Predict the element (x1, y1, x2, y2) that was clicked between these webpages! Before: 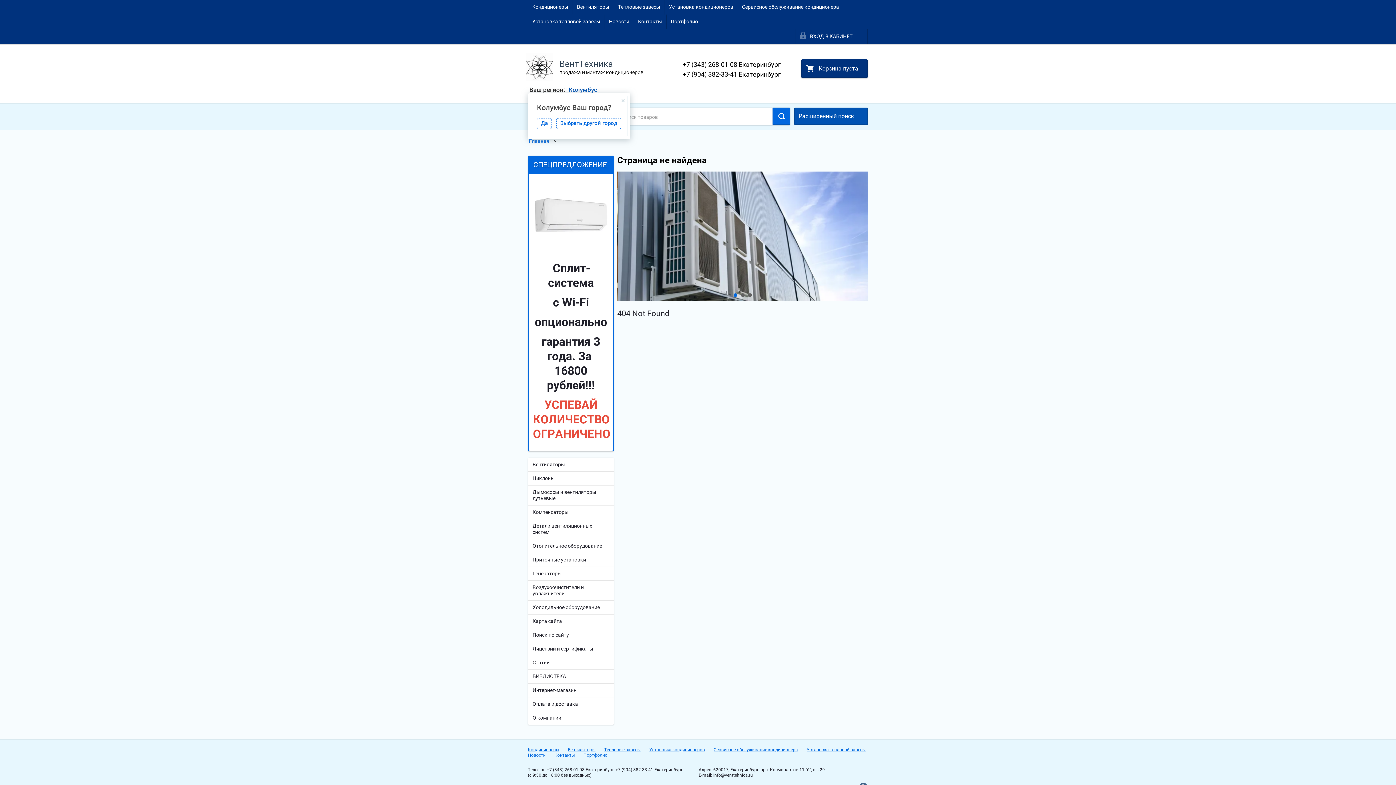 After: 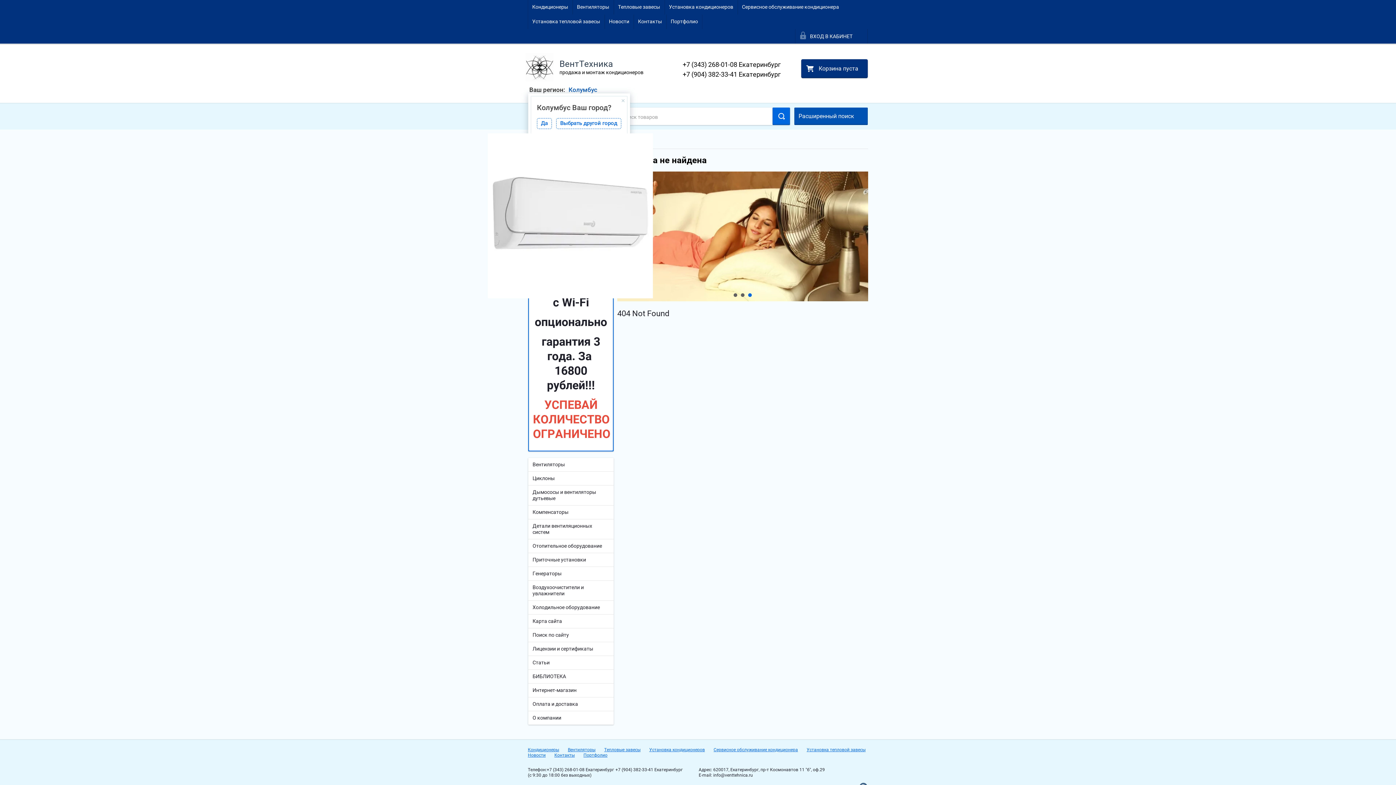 Action: bbox: (533, 249, 609, 255)